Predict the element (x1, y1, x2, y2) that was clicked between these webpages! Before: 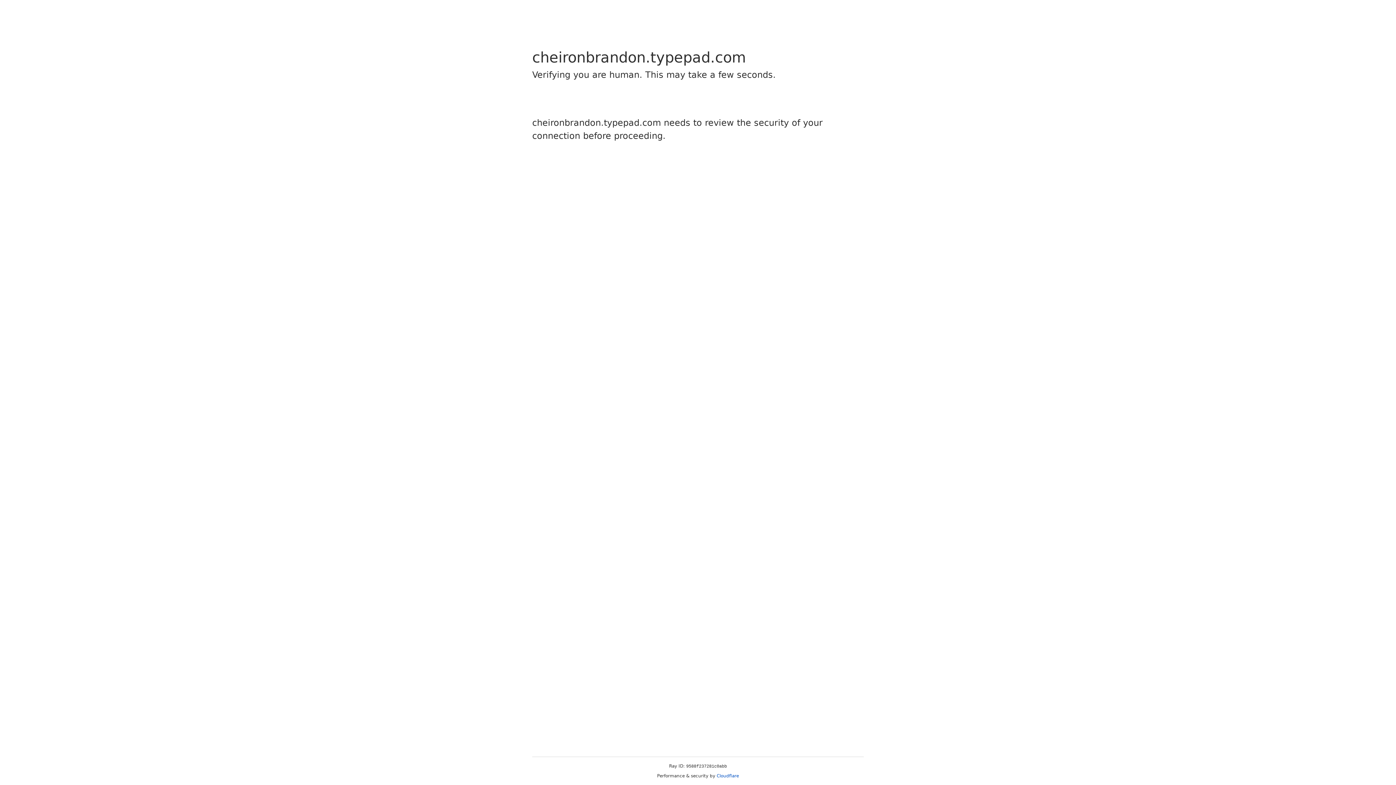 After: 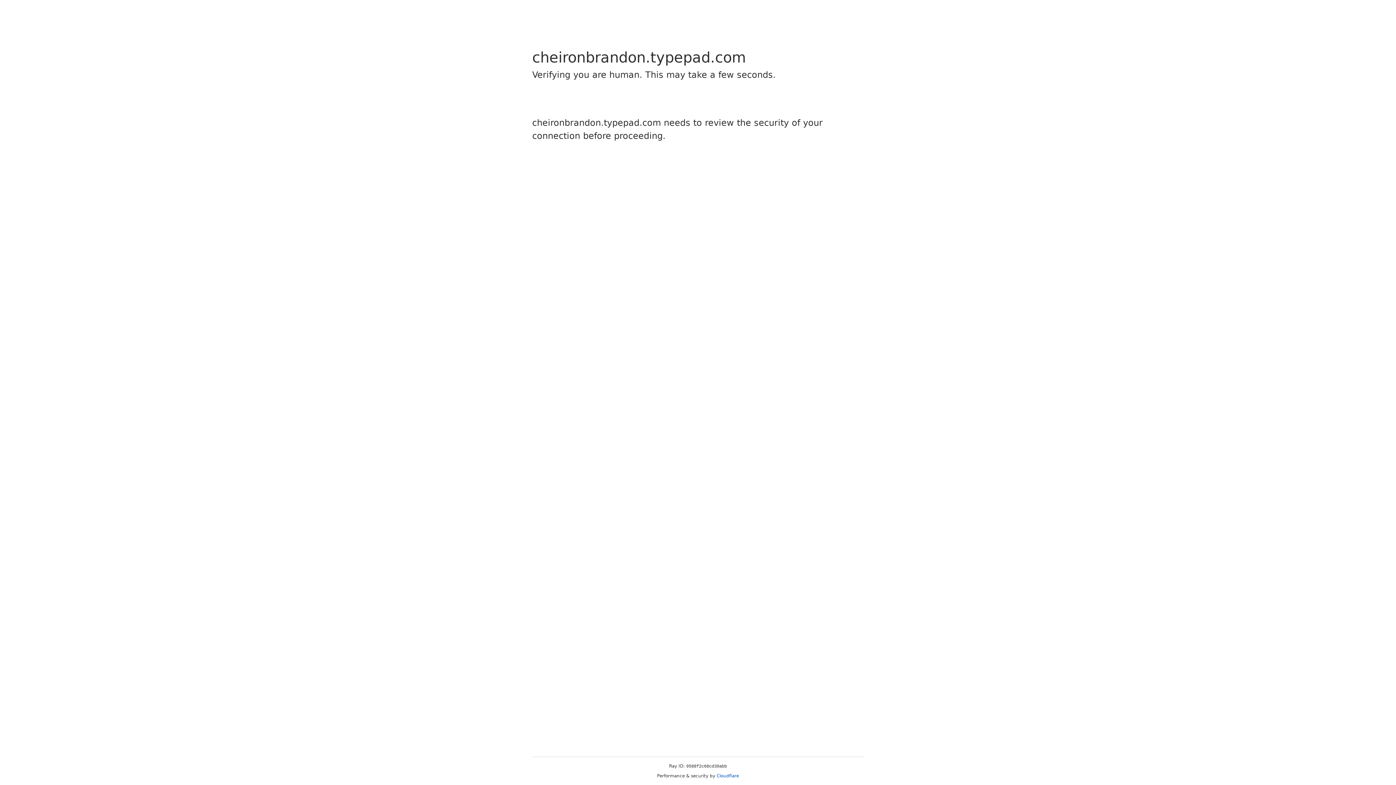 Action: label: Cloudflare bbox: (716, 773, 739, 778)